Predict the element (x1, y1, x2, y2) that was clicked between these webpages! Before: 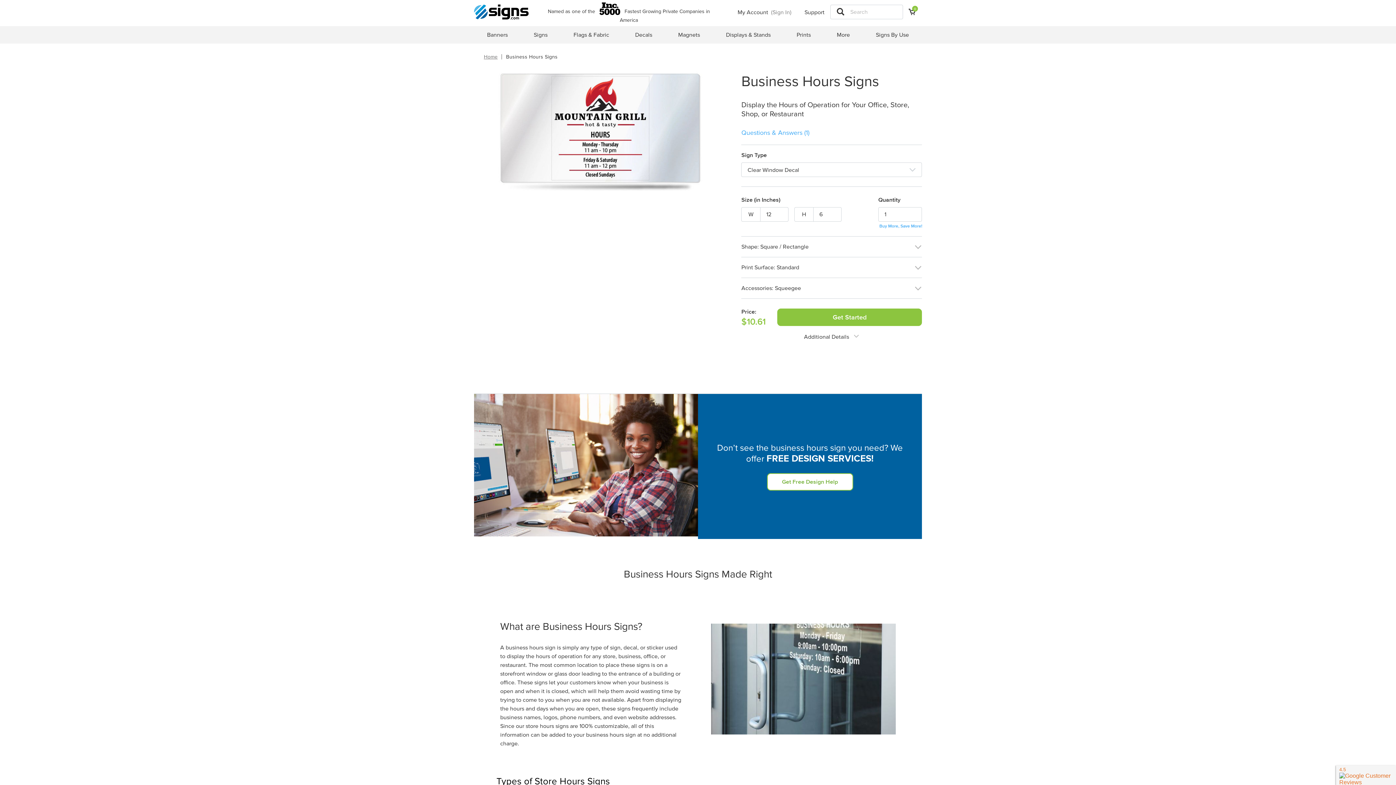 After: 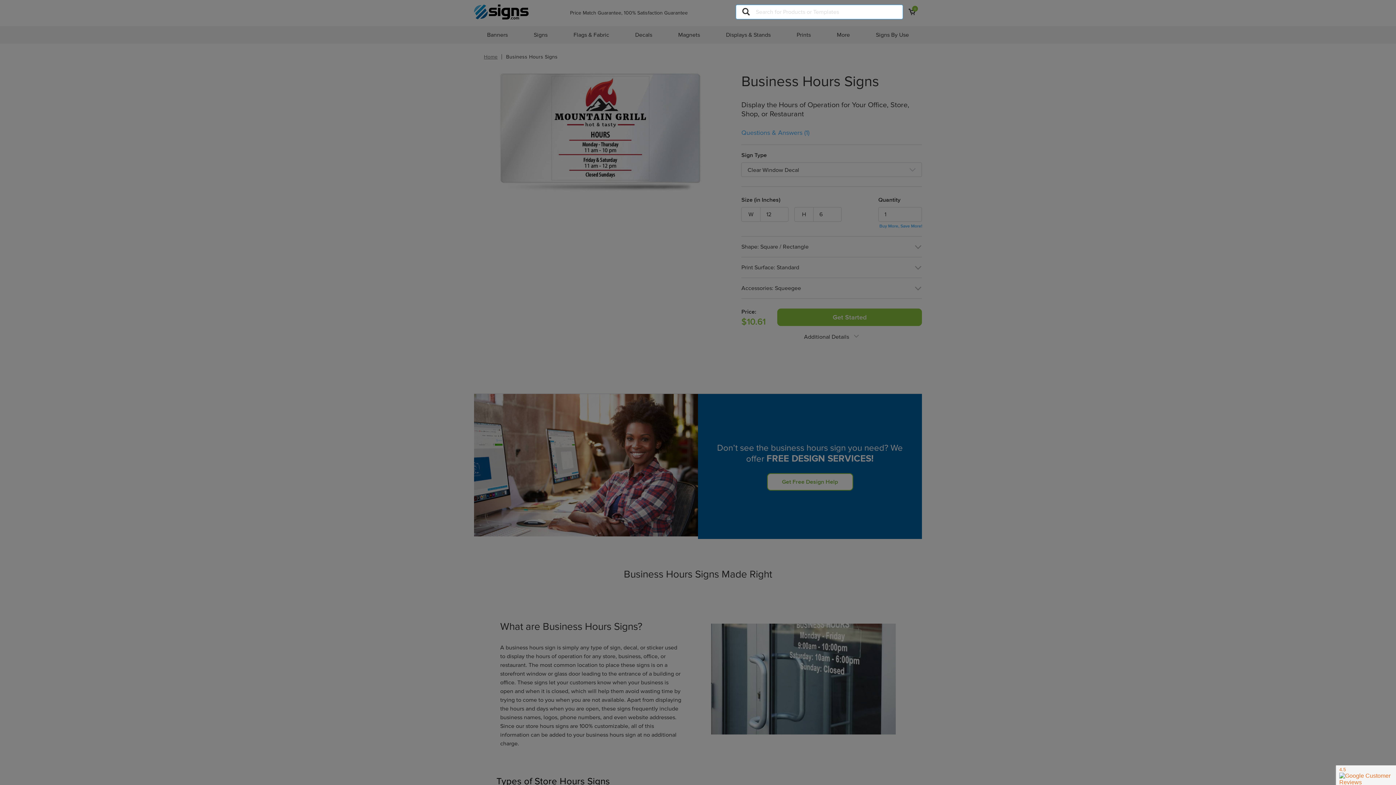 Action: label: Search bbox: (831, 3, 849, 20)